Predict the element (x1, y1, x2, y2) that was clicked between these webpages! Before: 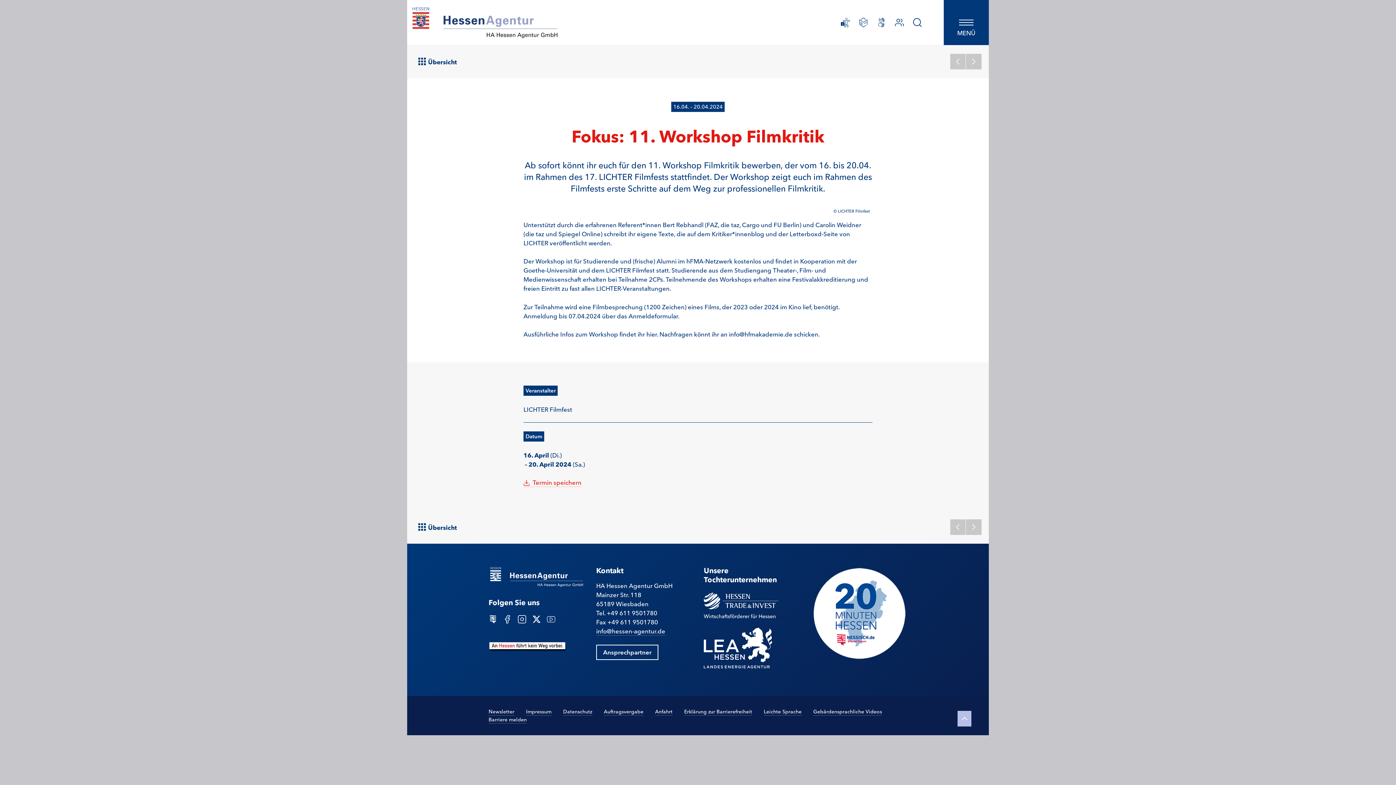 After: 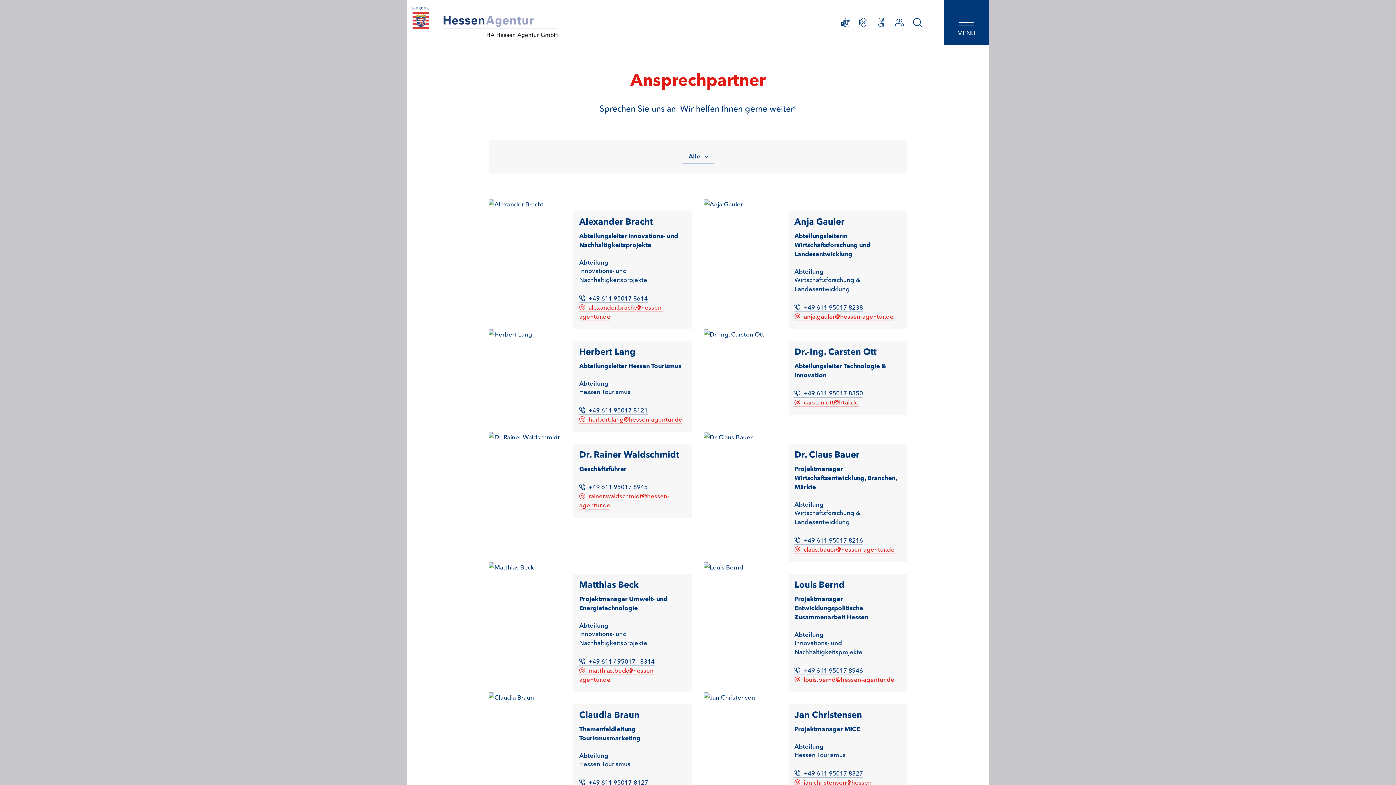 Action: label: Ansprechpartner bbox: (596, 645, 658, 660)